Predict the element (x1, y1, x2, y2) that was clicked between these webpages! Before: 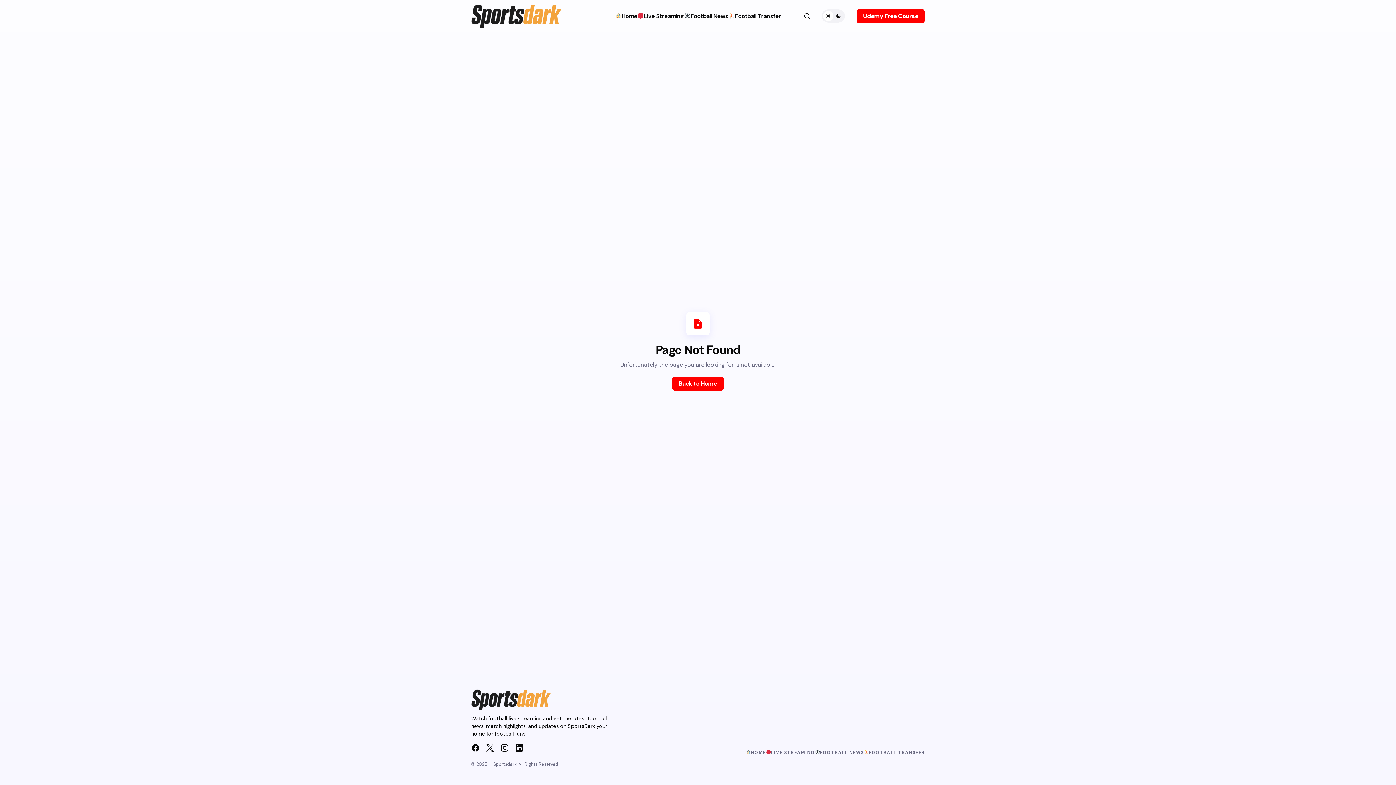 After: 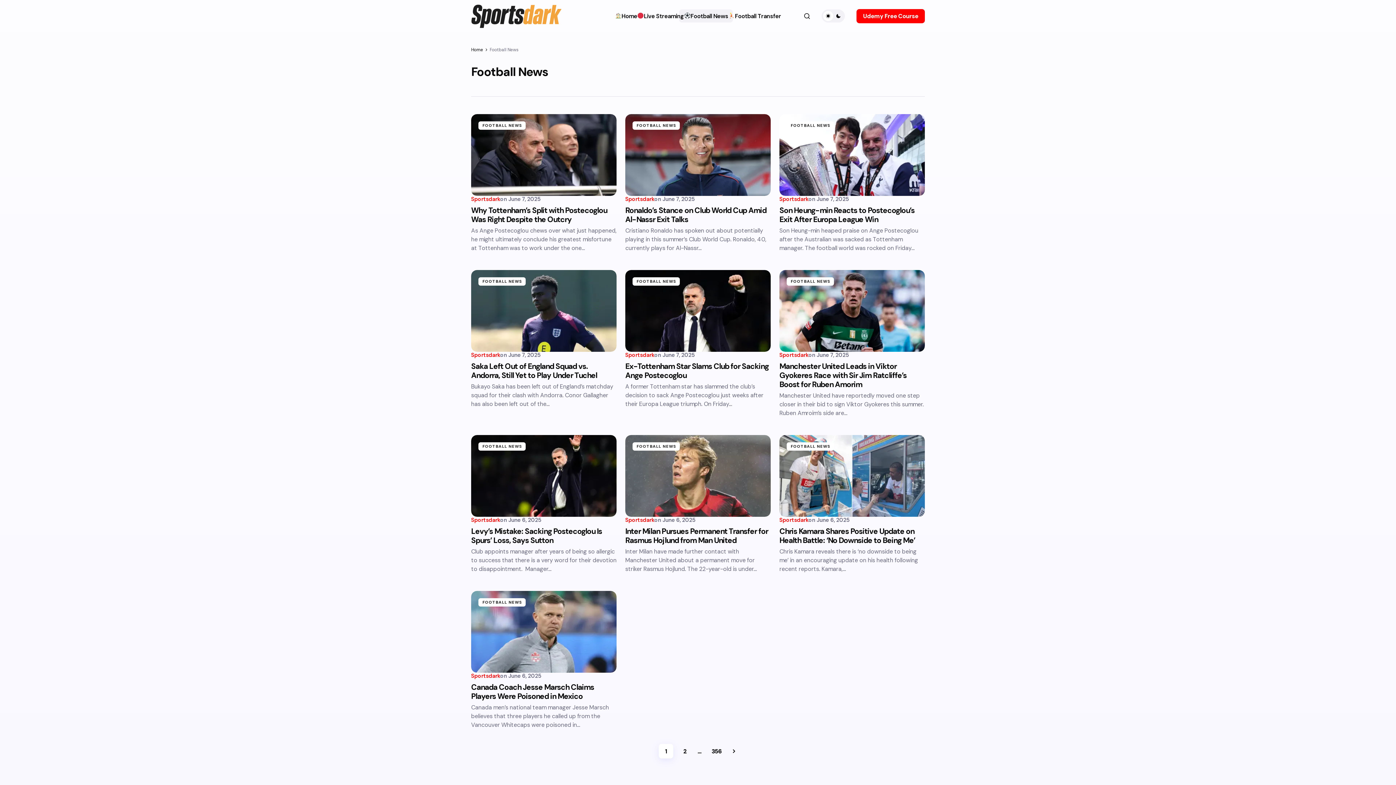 Action: label: Football News bbox: (684, 0, 728, 32)